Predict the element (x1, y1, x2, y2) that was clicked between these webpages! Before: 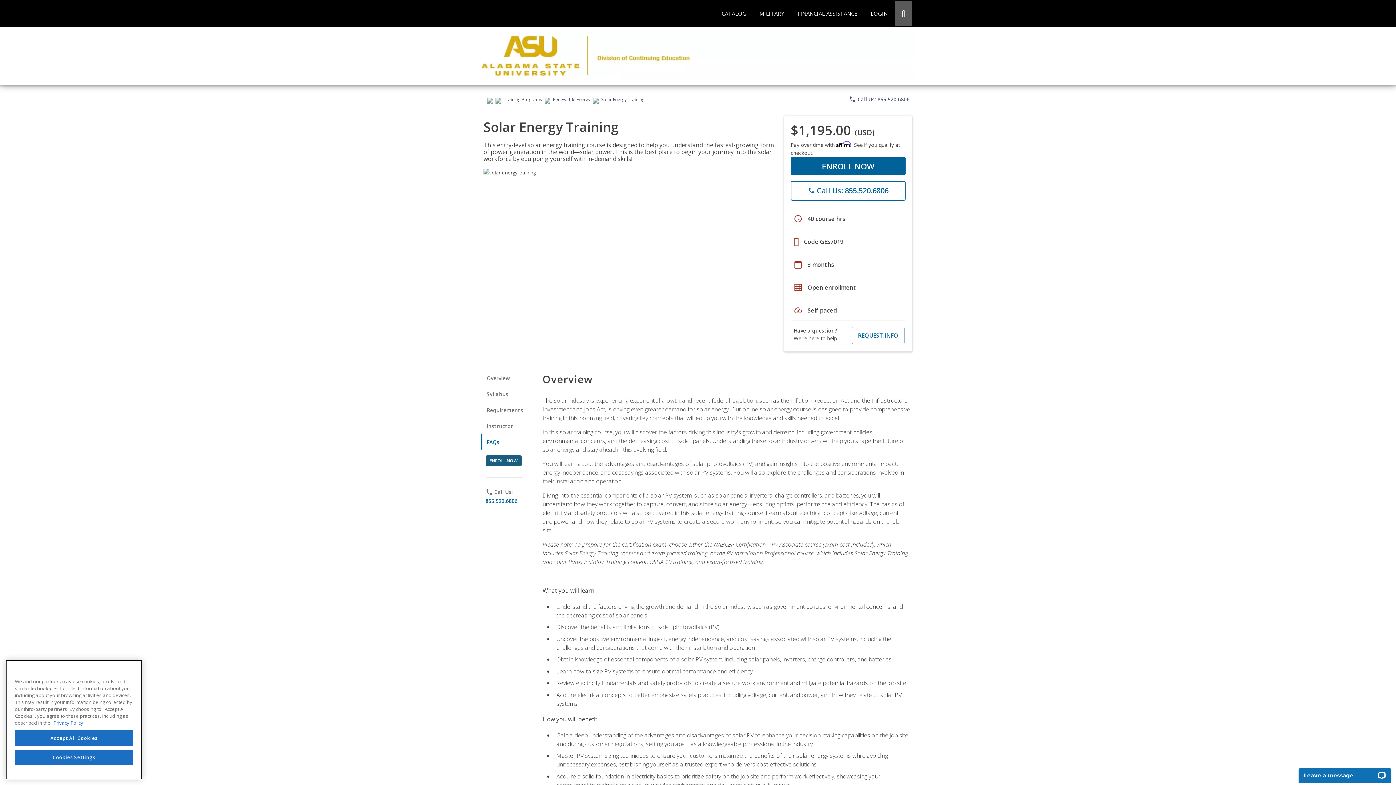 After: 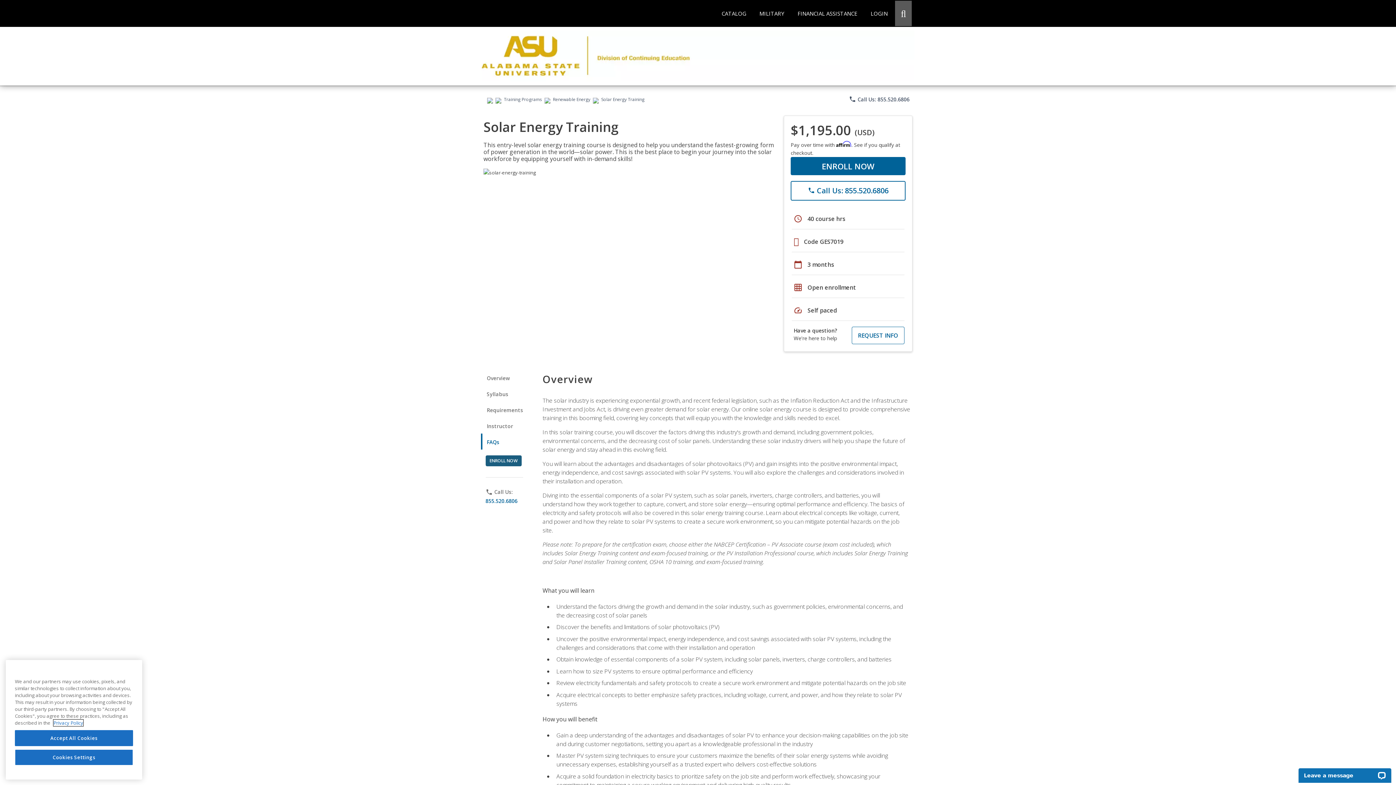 Action: label: Privacy Policy, opens in a new tab bbox: (53, 721, 83, 728)